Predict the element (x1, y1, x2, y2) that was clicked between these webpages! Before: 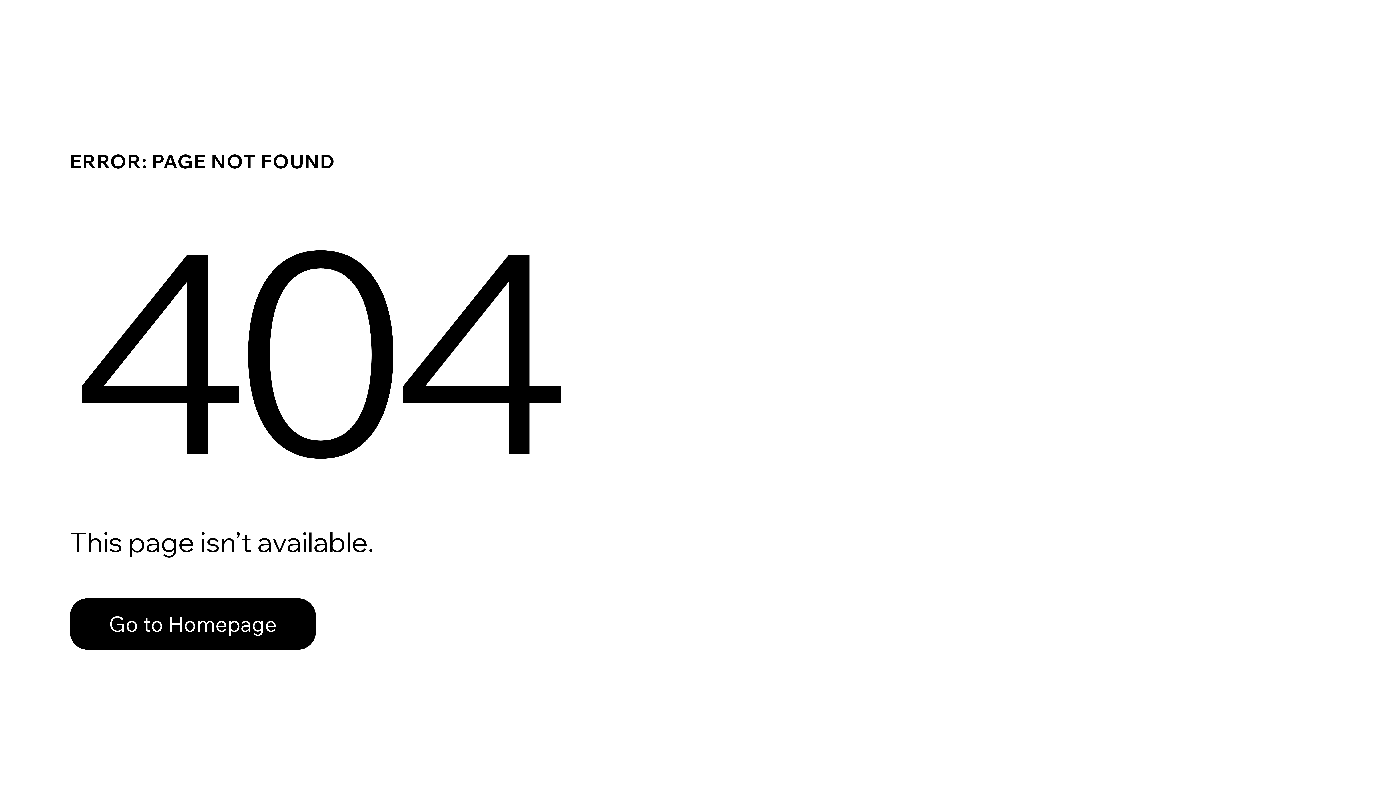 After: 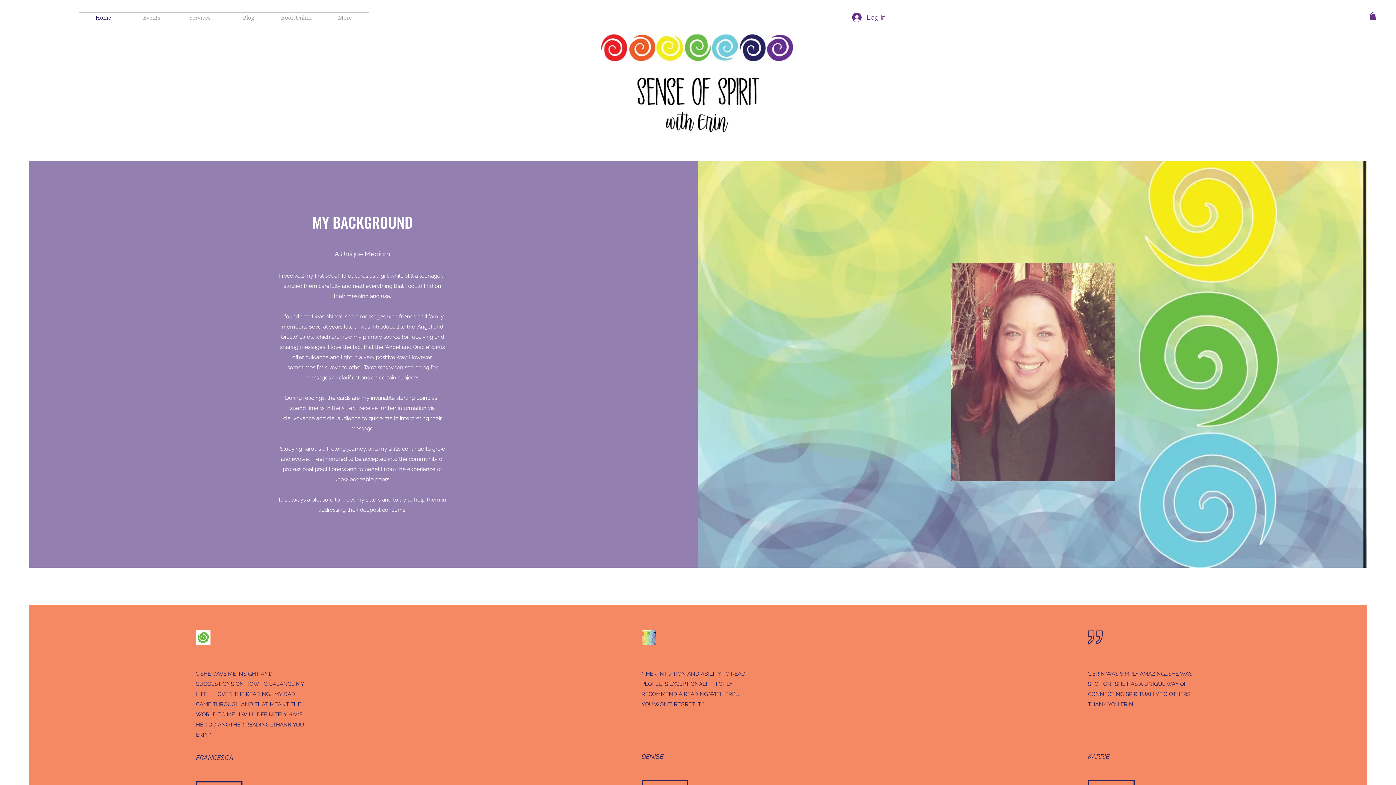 Action: label: Go to Homepage bbox: (69, 582, 768, 659)